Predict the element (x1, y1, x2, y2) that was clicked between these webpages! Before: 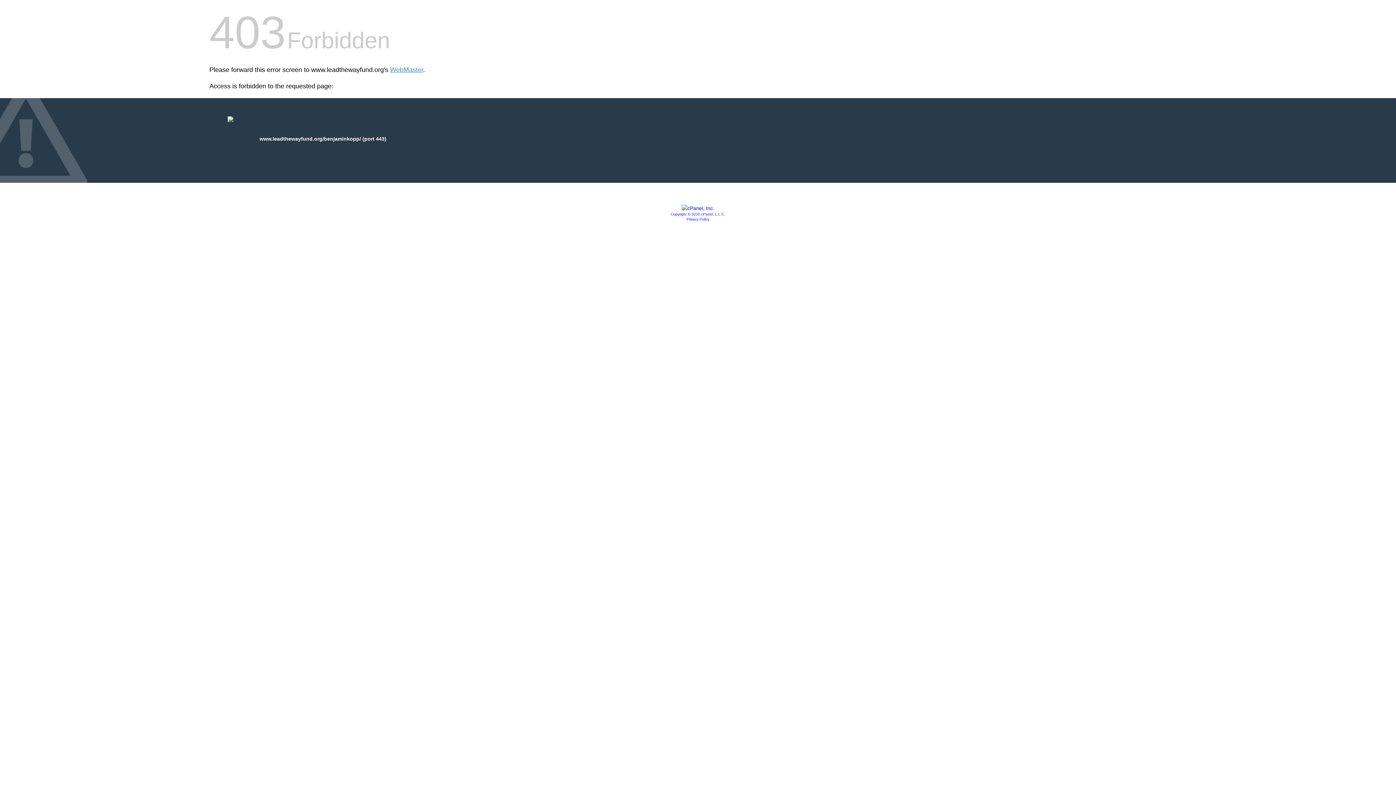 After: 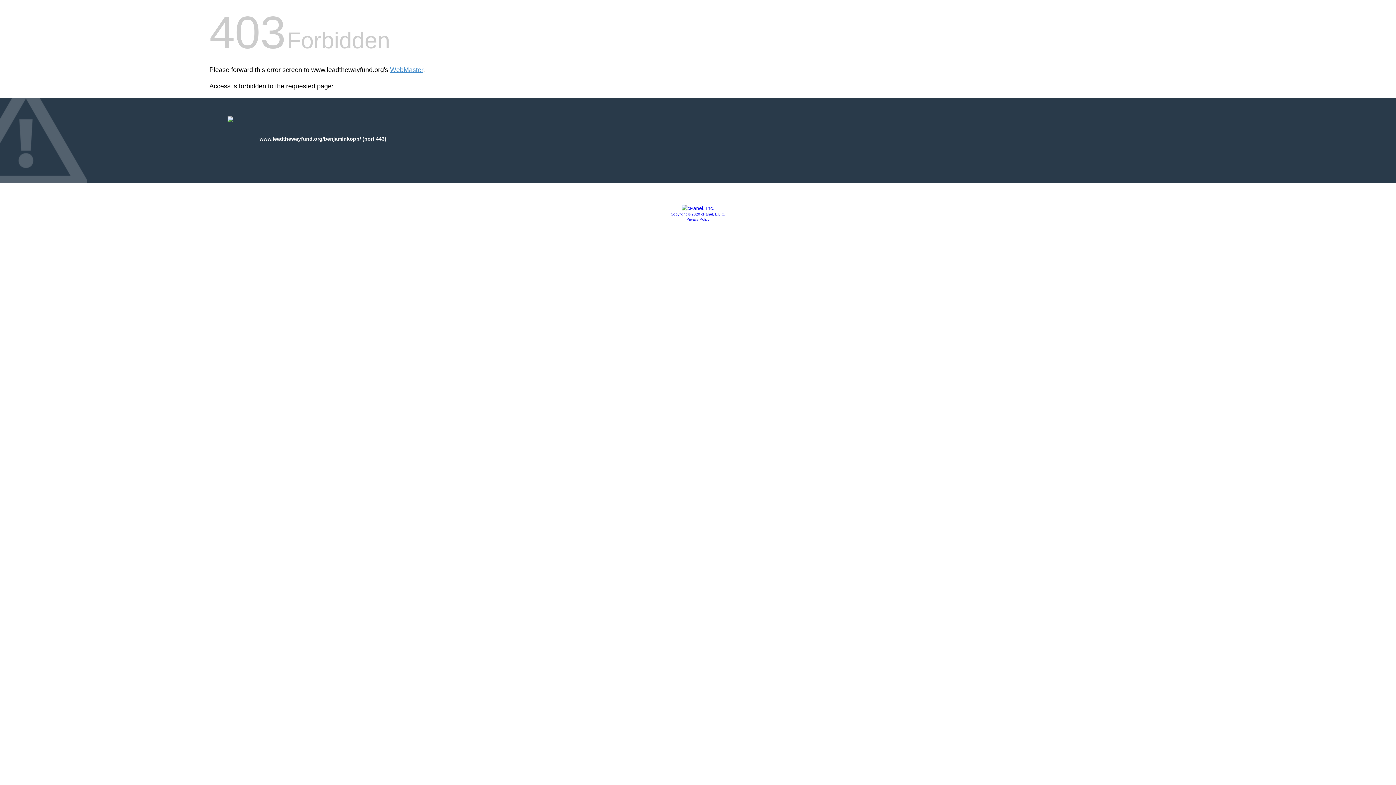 Action: bbox: (681, 205, 714, 211)